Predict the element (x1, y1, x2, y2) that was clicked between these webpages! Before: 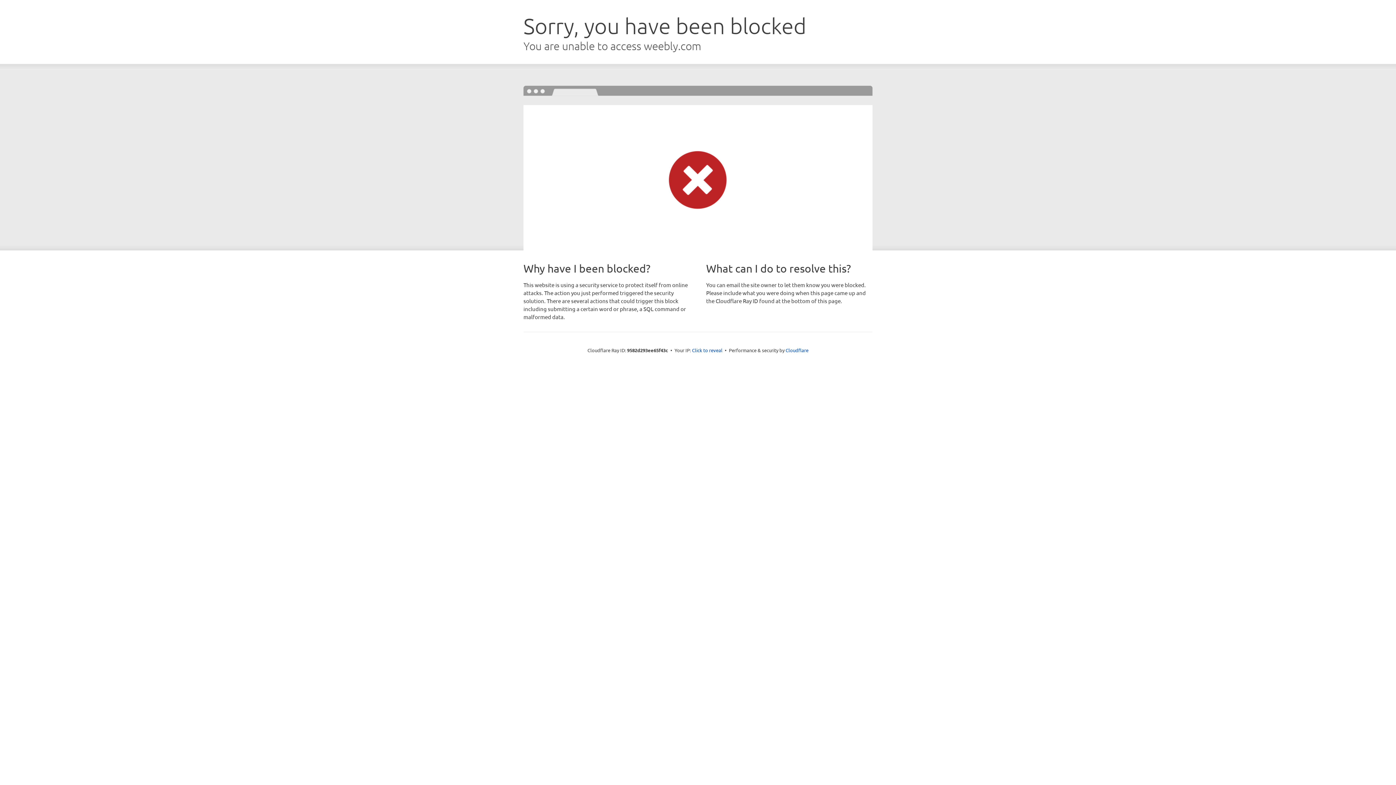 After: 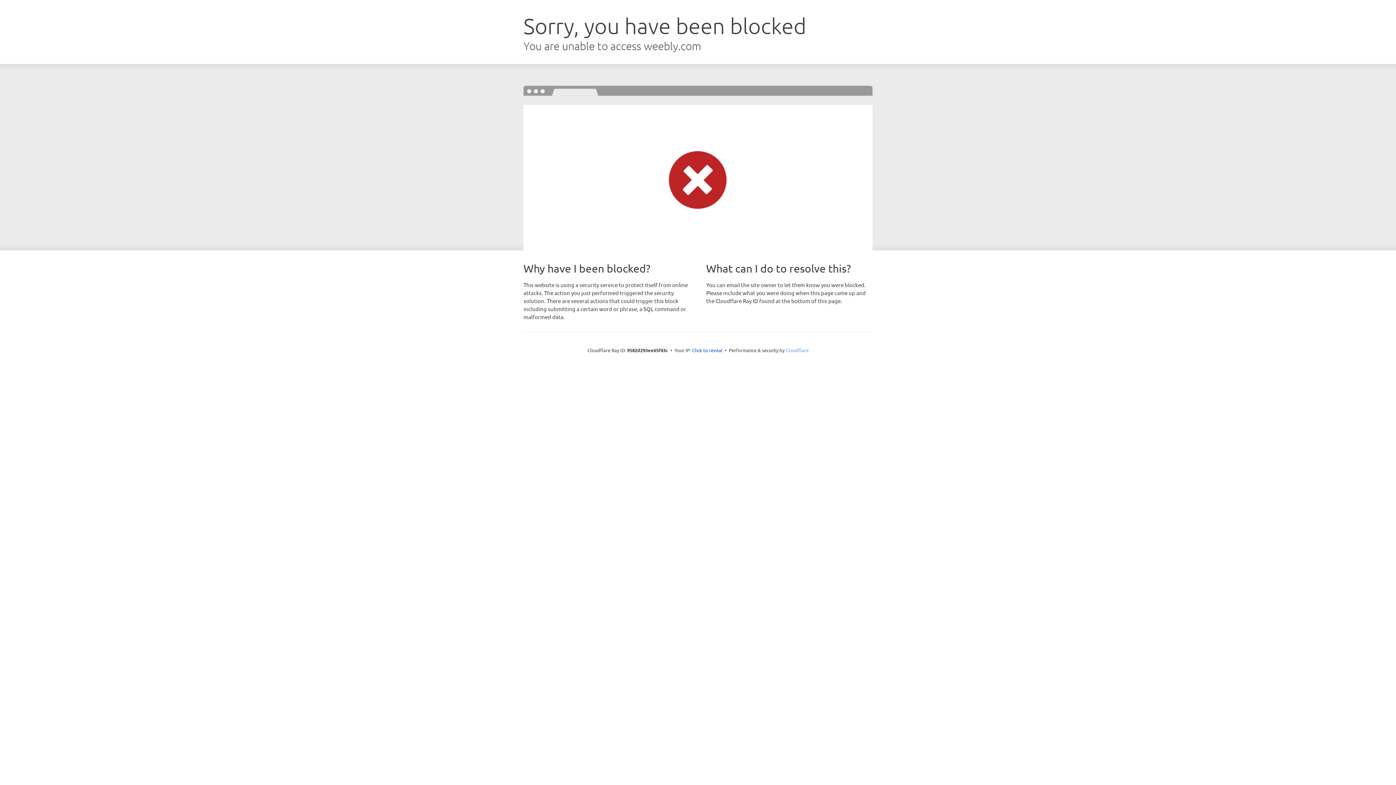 Action: bbox: (785, 347, 808, 353) label: Cloudflare